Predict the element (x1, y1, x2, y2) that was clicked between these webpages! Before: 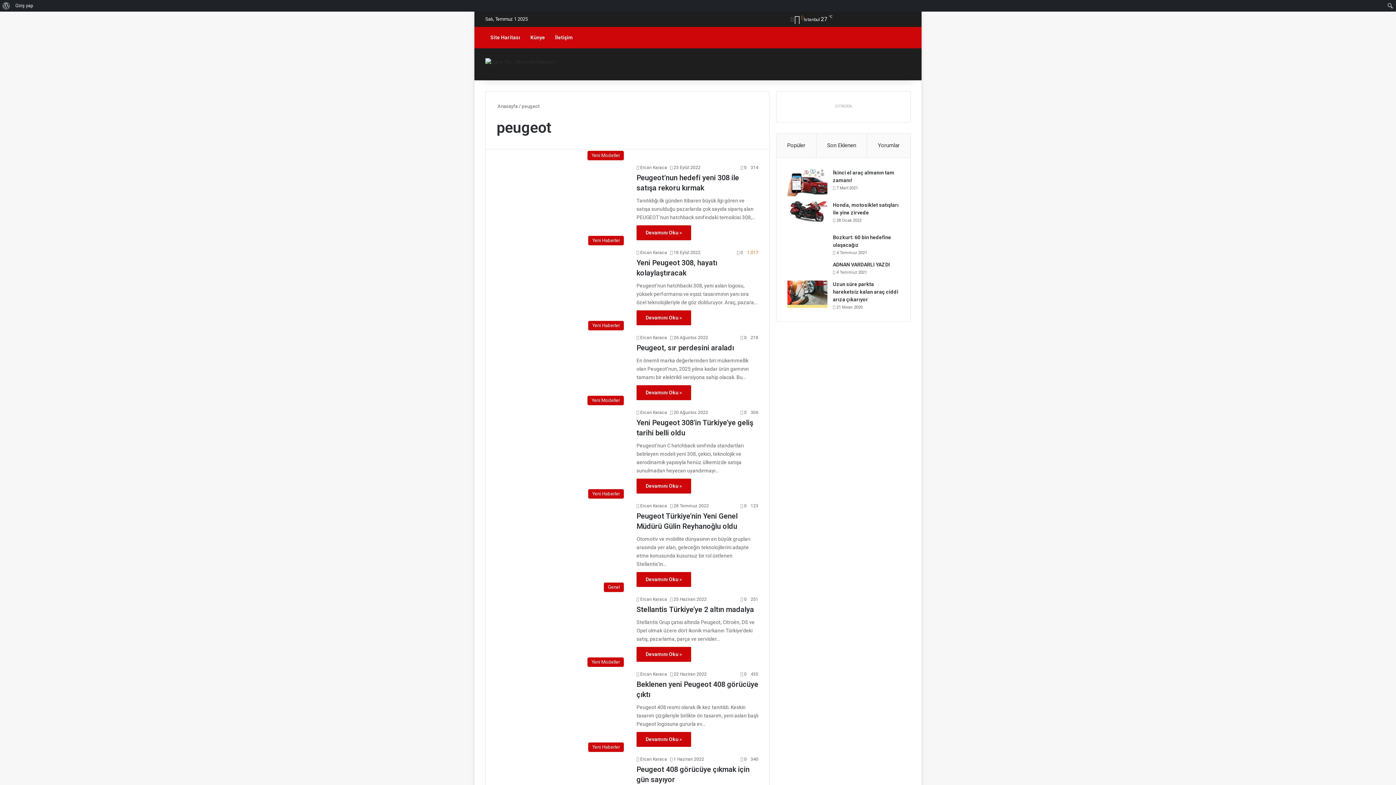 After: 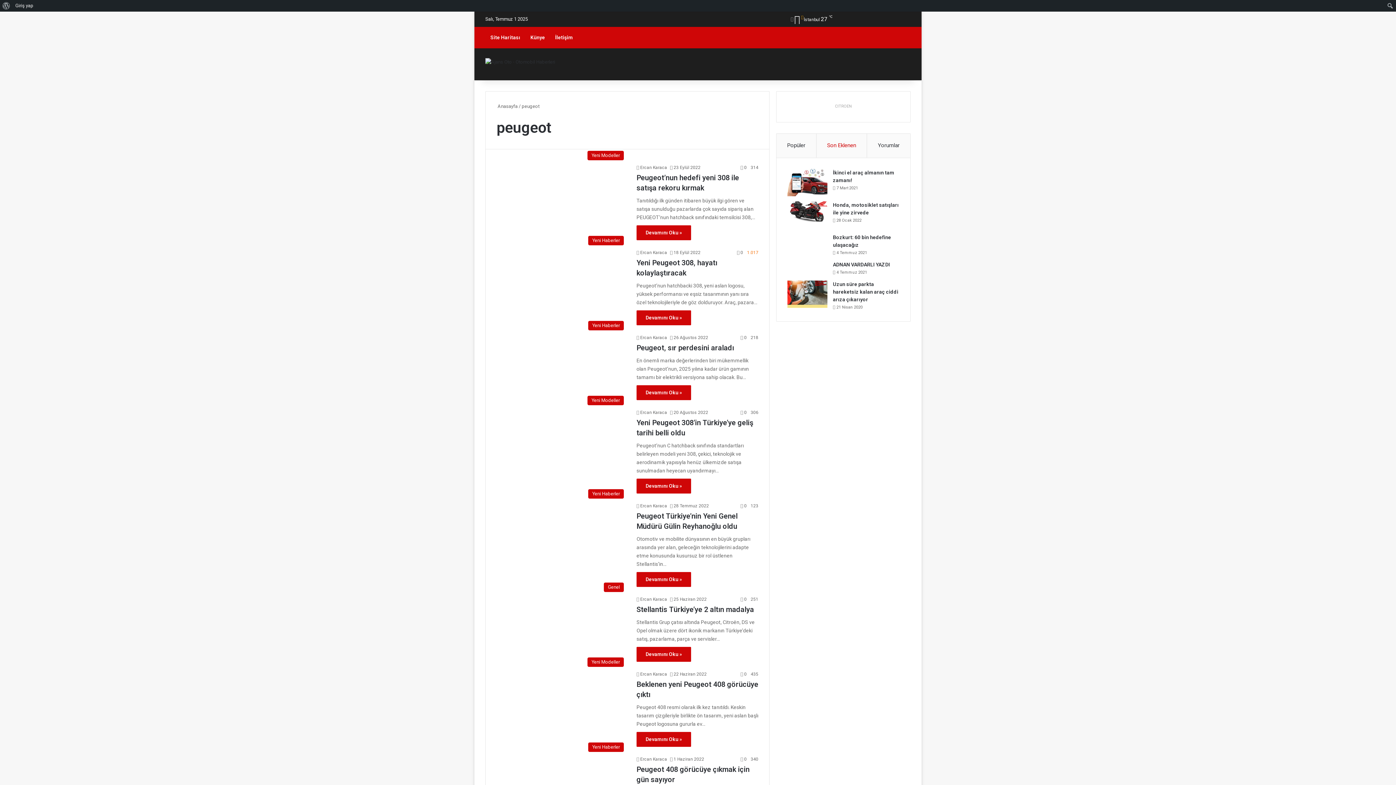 Action: label: Son Eklenen bbox: (816, 133, 867, 157)